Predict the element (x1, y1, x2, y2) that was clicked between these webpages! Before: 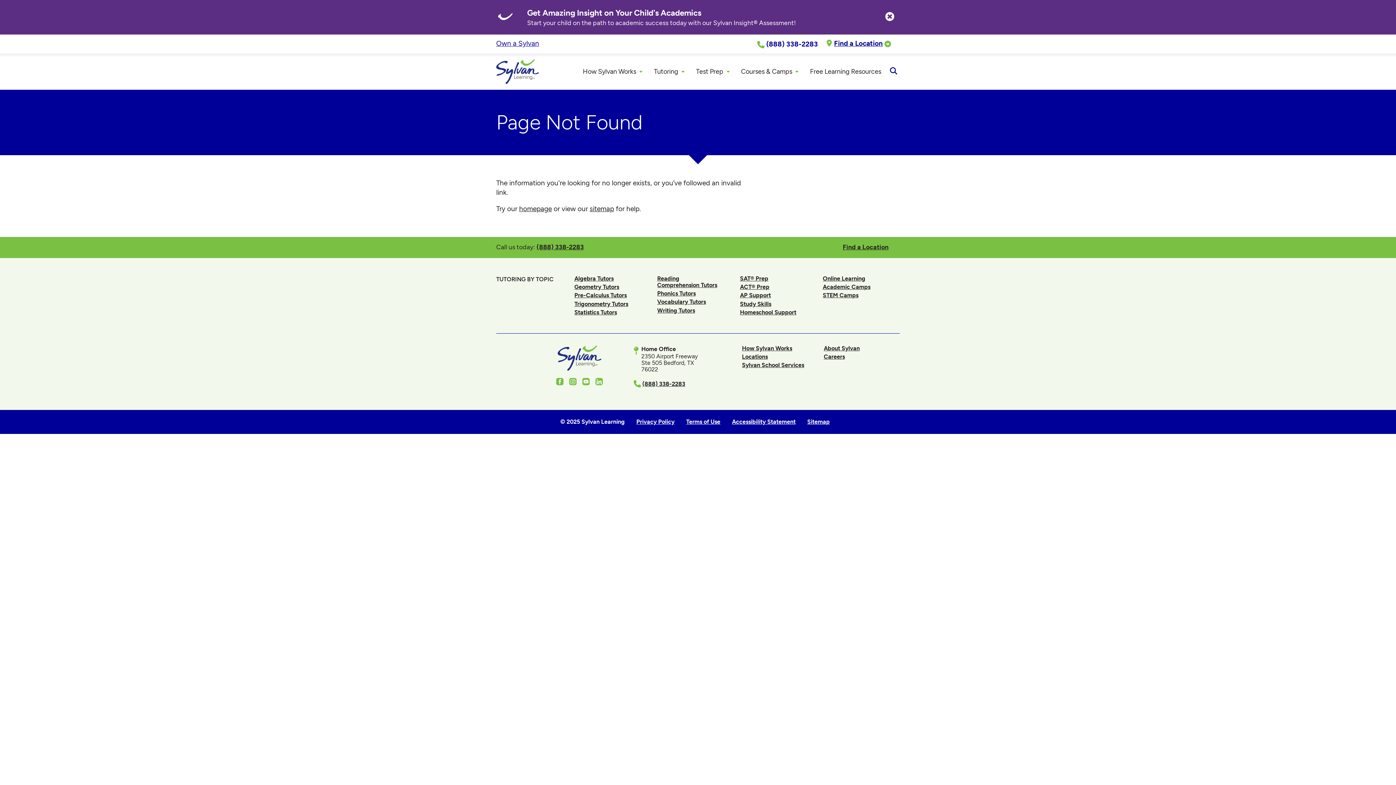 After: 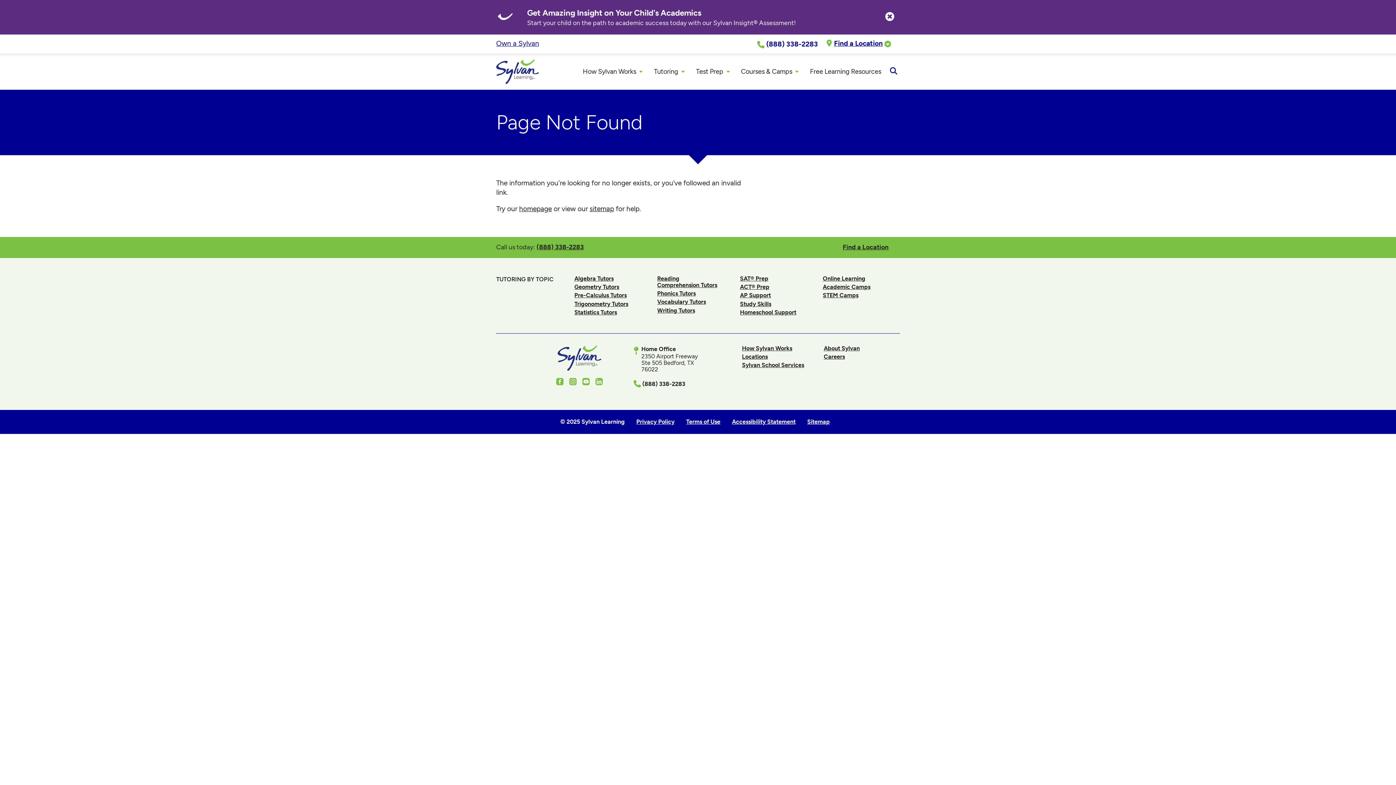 Action: bbox: (633, 380, 685, 387) label: (888) 338-2283